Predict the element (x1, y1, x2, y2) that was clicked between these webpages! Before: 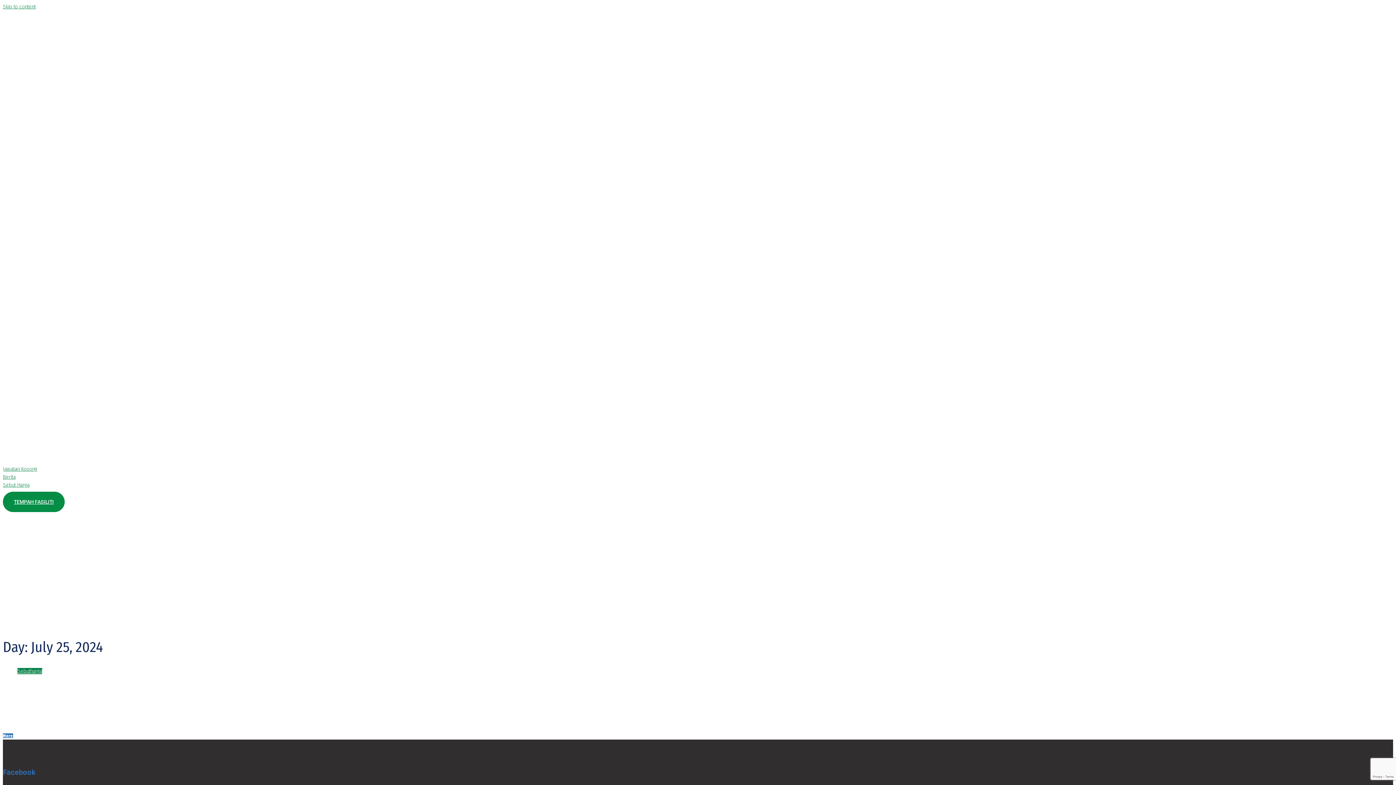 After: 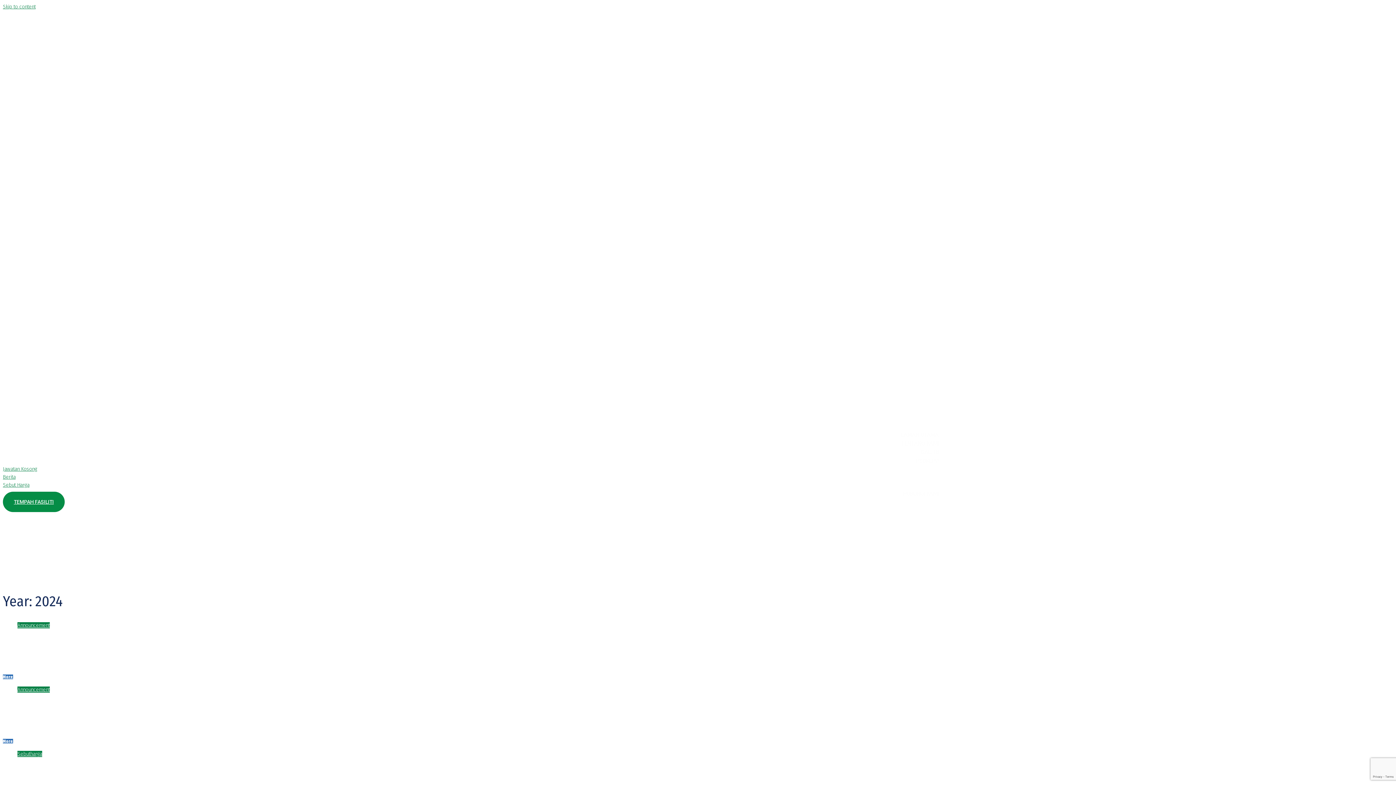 Action: bbox: (692, 587, 704, 592) label: 2024